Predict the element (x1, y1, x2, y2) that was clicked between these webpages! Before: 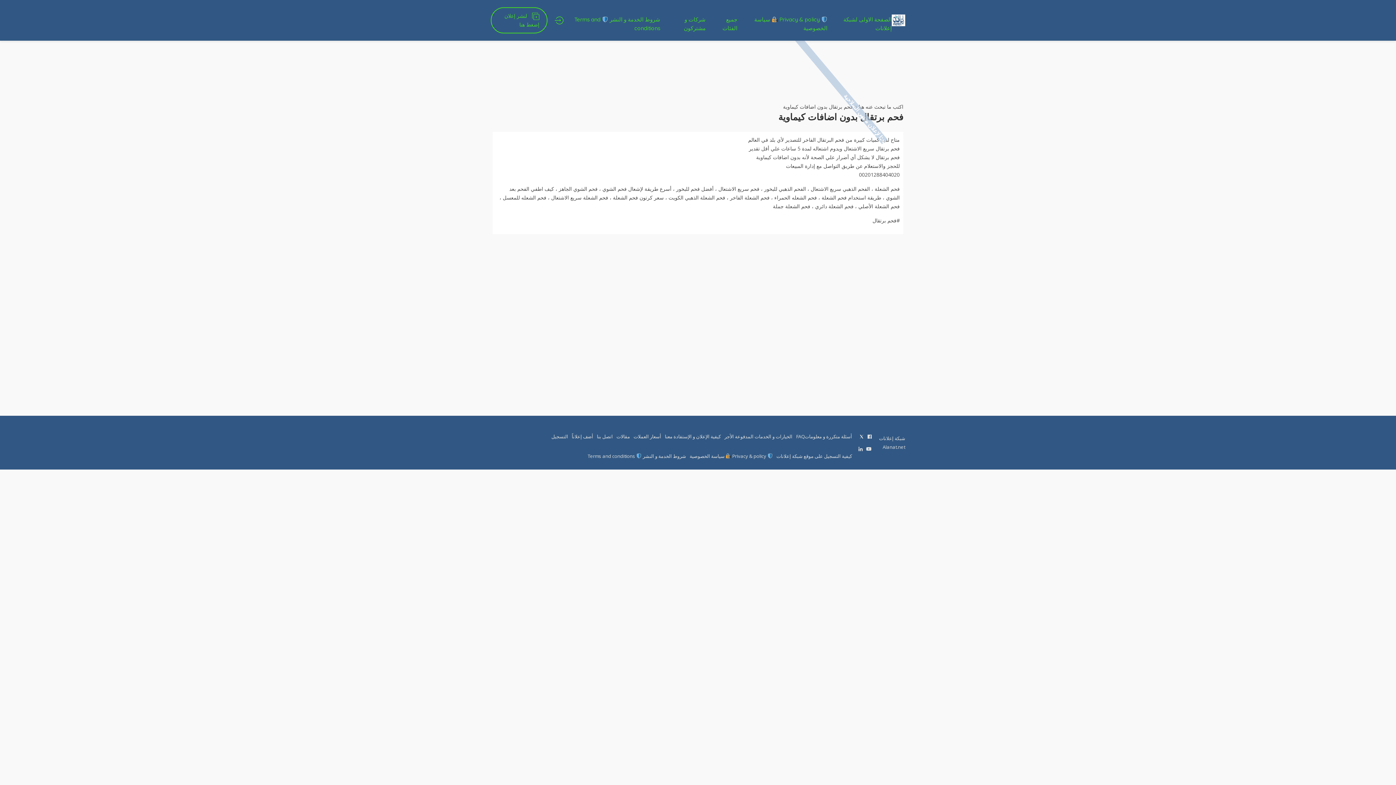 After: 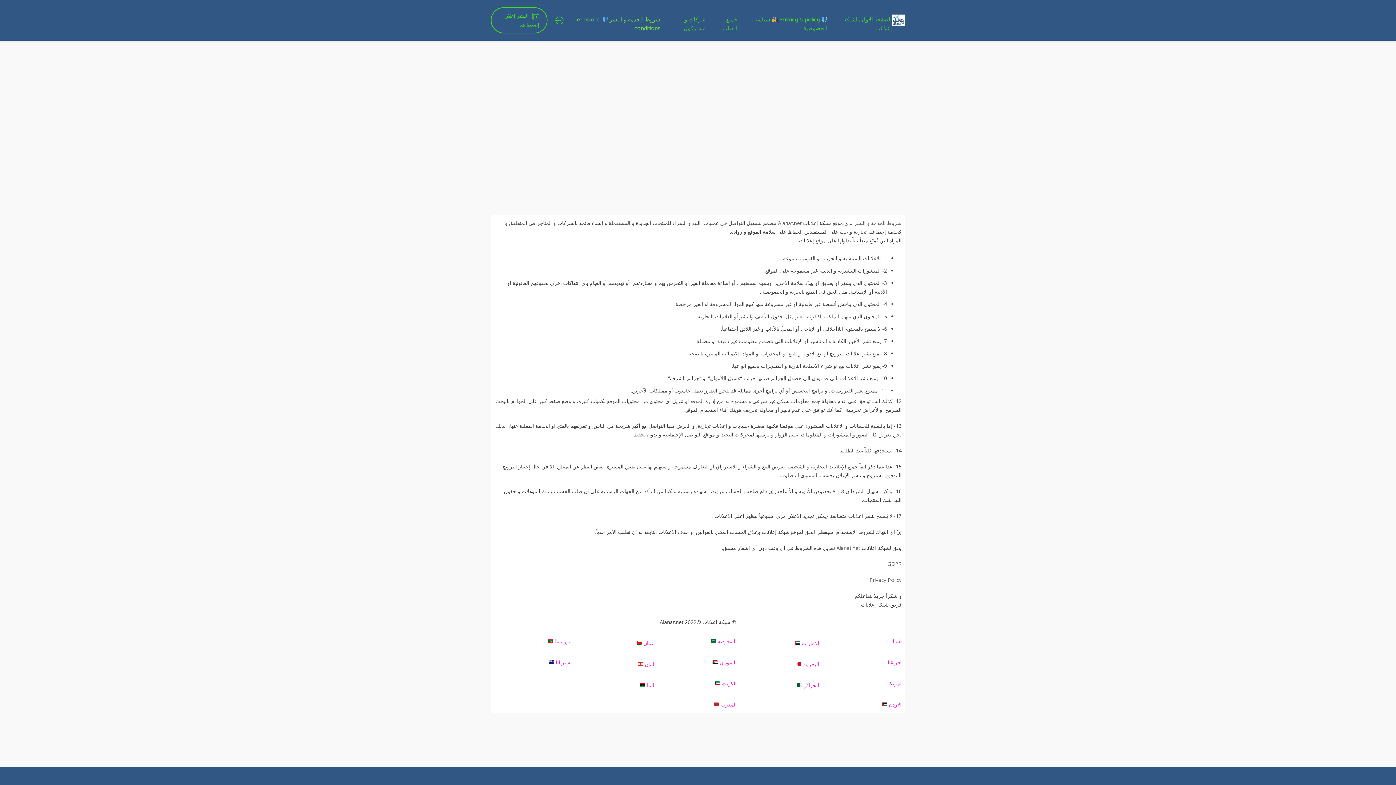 Action: bbox: (563, 9, 665, 38) label: شروط الخدمة و النشر  Terms and conditions